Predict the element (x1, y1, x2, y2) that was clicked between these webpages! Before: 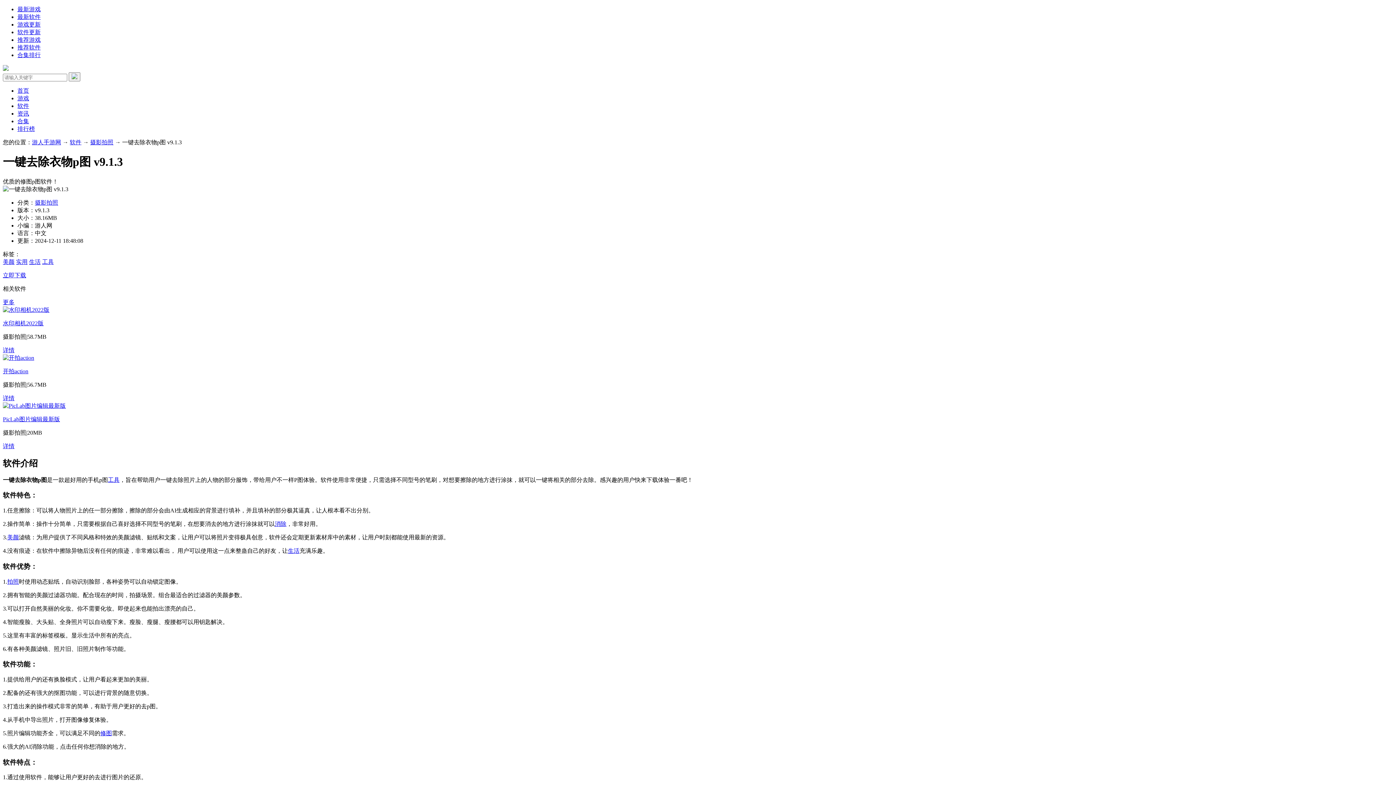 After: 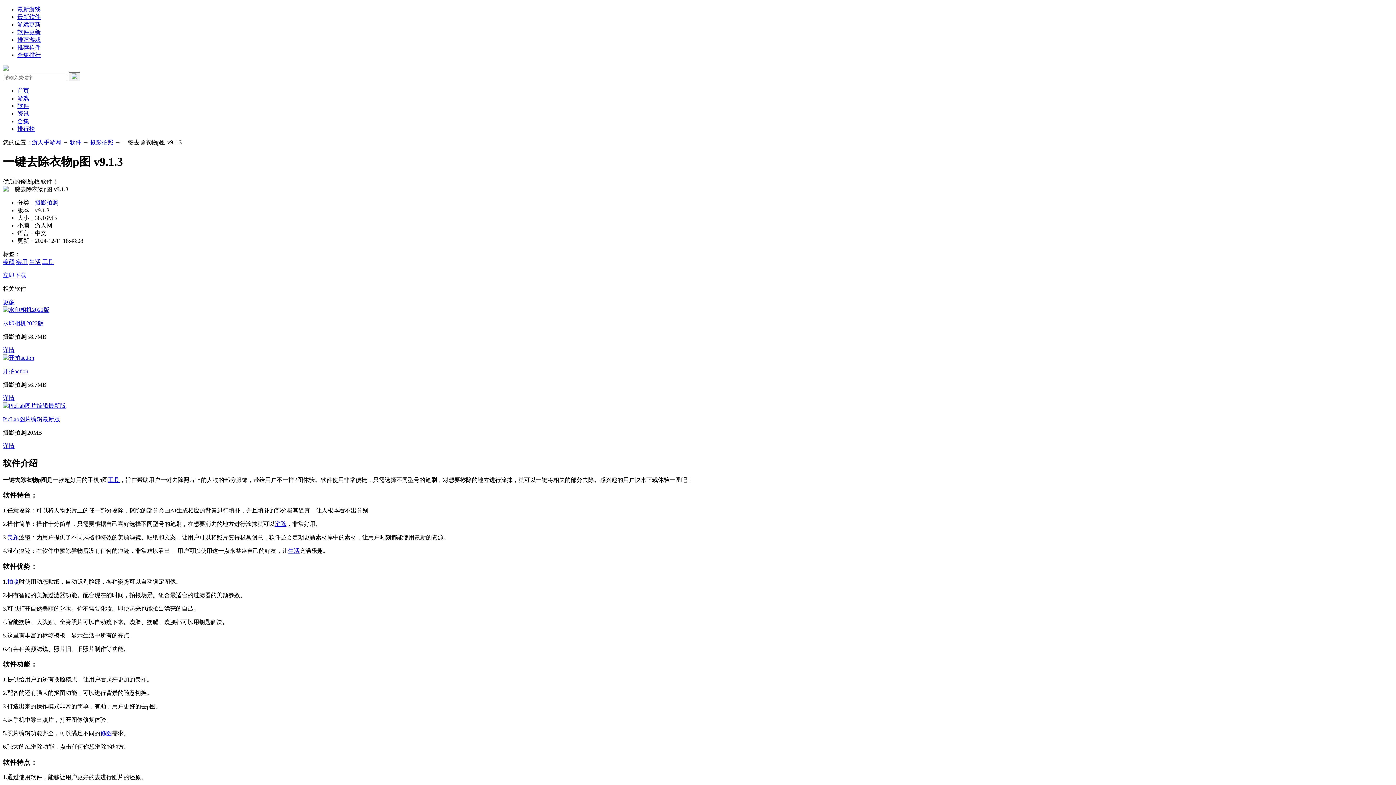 Action: bbox: (108, 476, 119, 483) label: 工具